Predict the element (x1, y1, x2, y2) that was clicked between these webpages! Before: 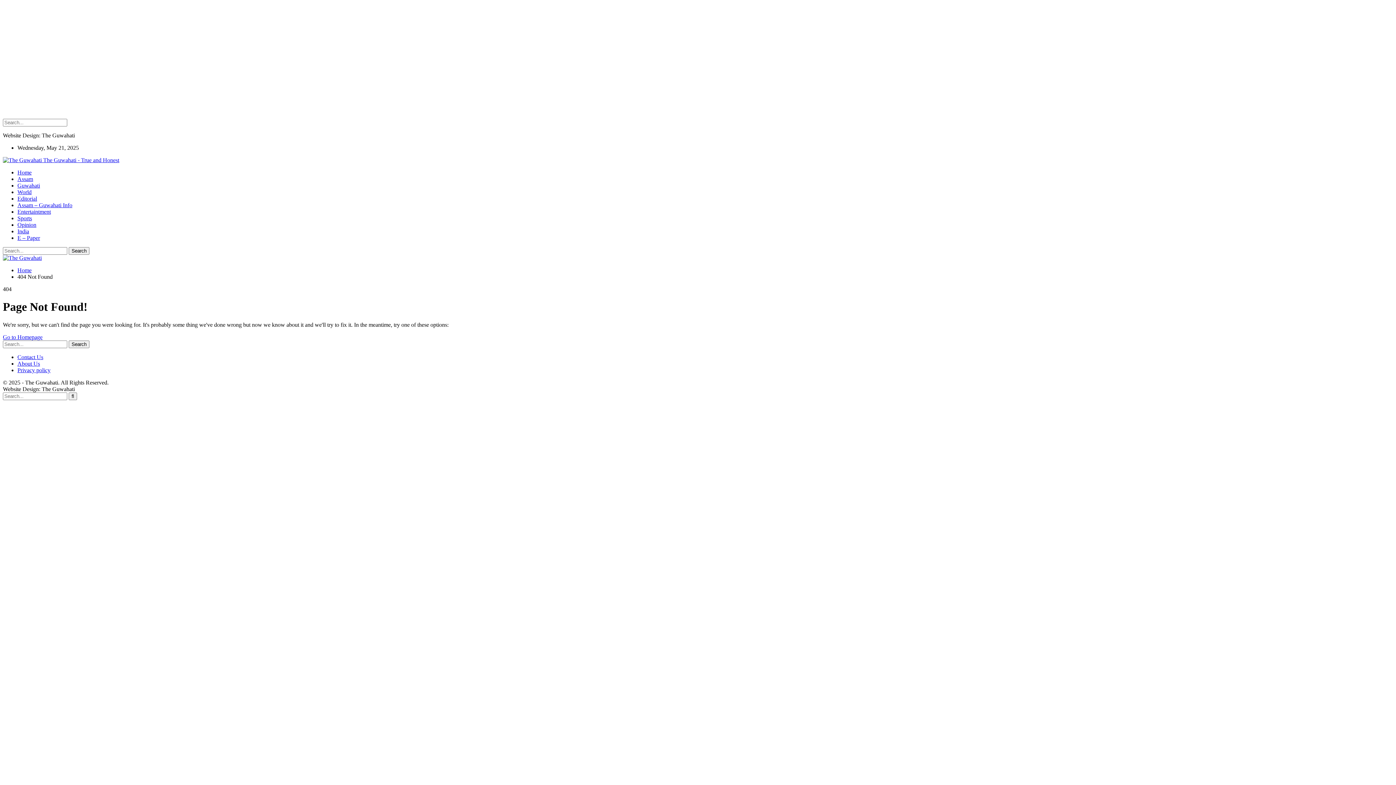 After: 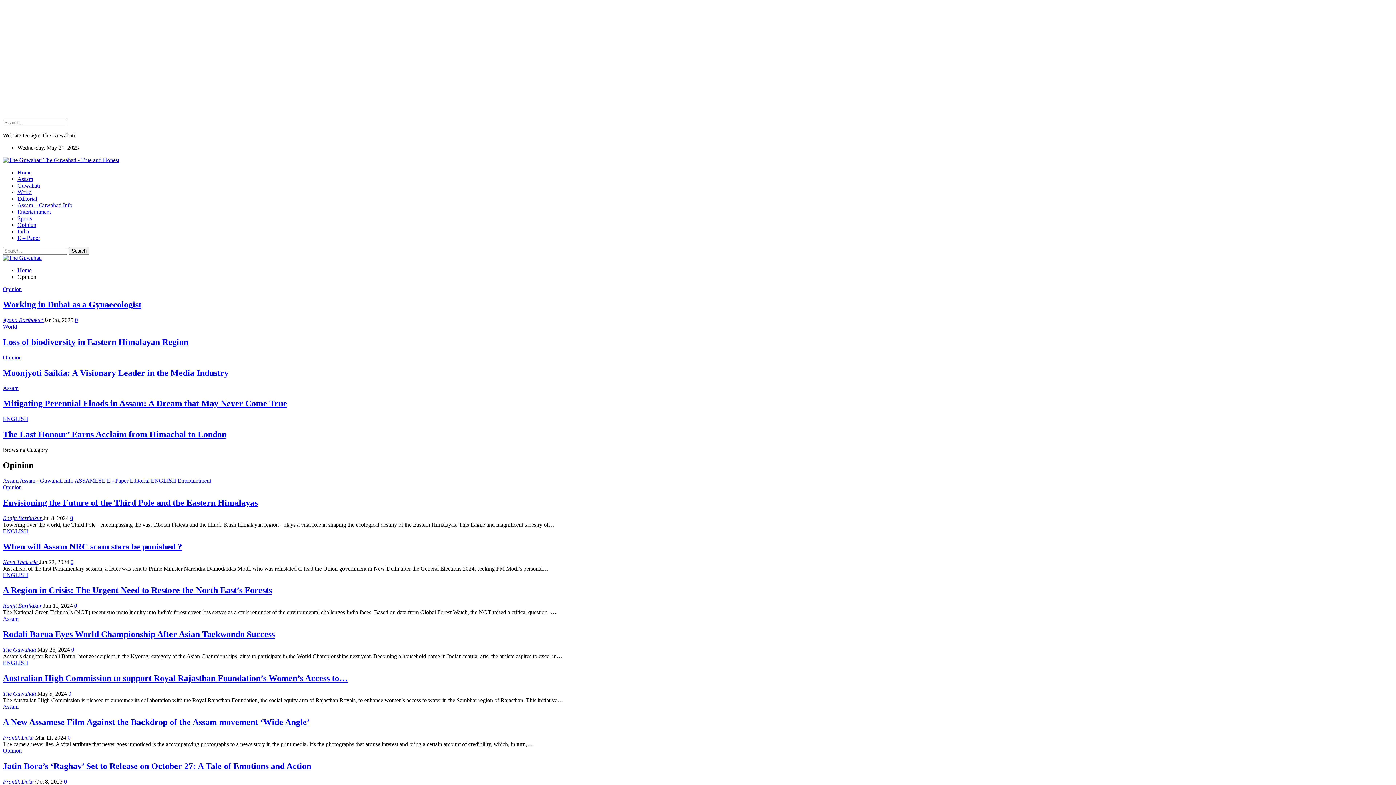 Action: label: Opinion bbox: (17, 221, 36, 228)